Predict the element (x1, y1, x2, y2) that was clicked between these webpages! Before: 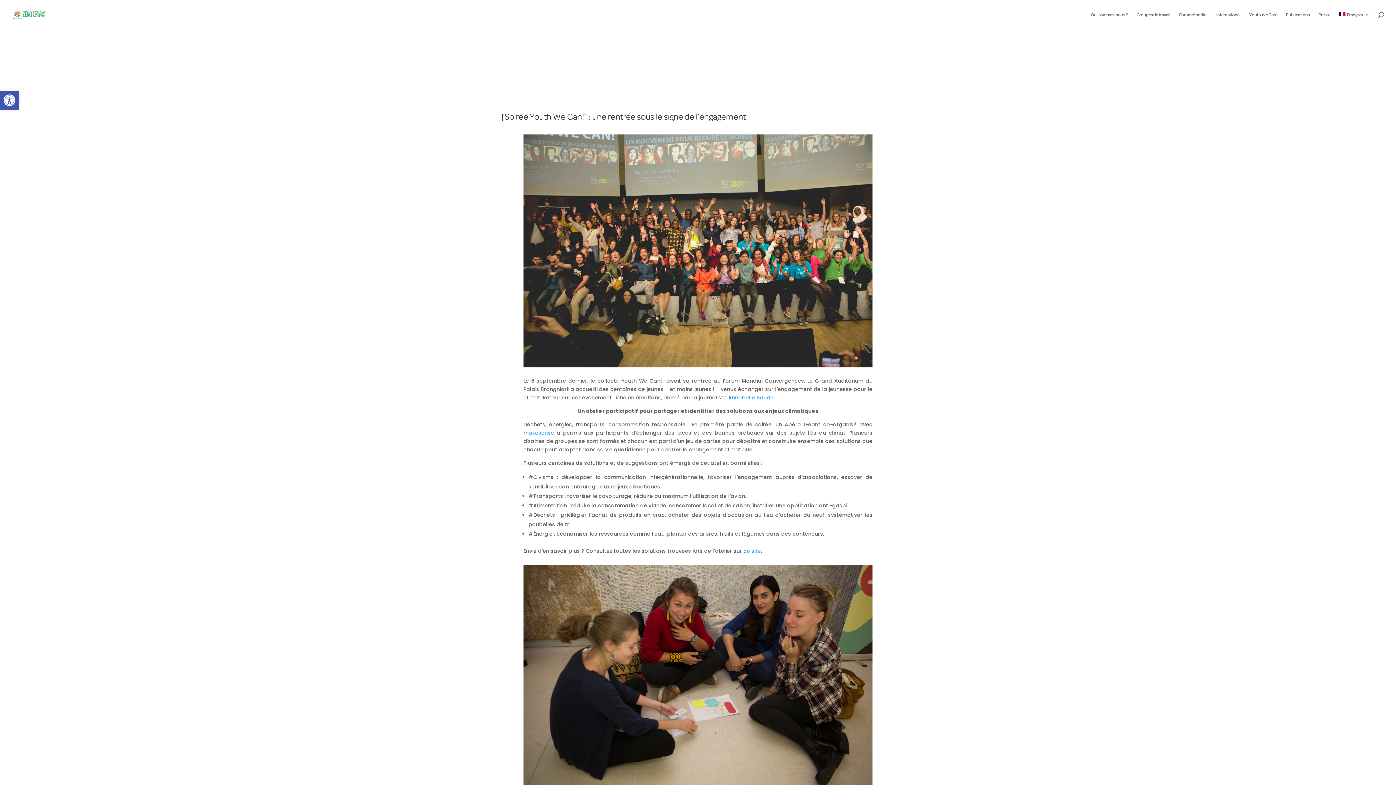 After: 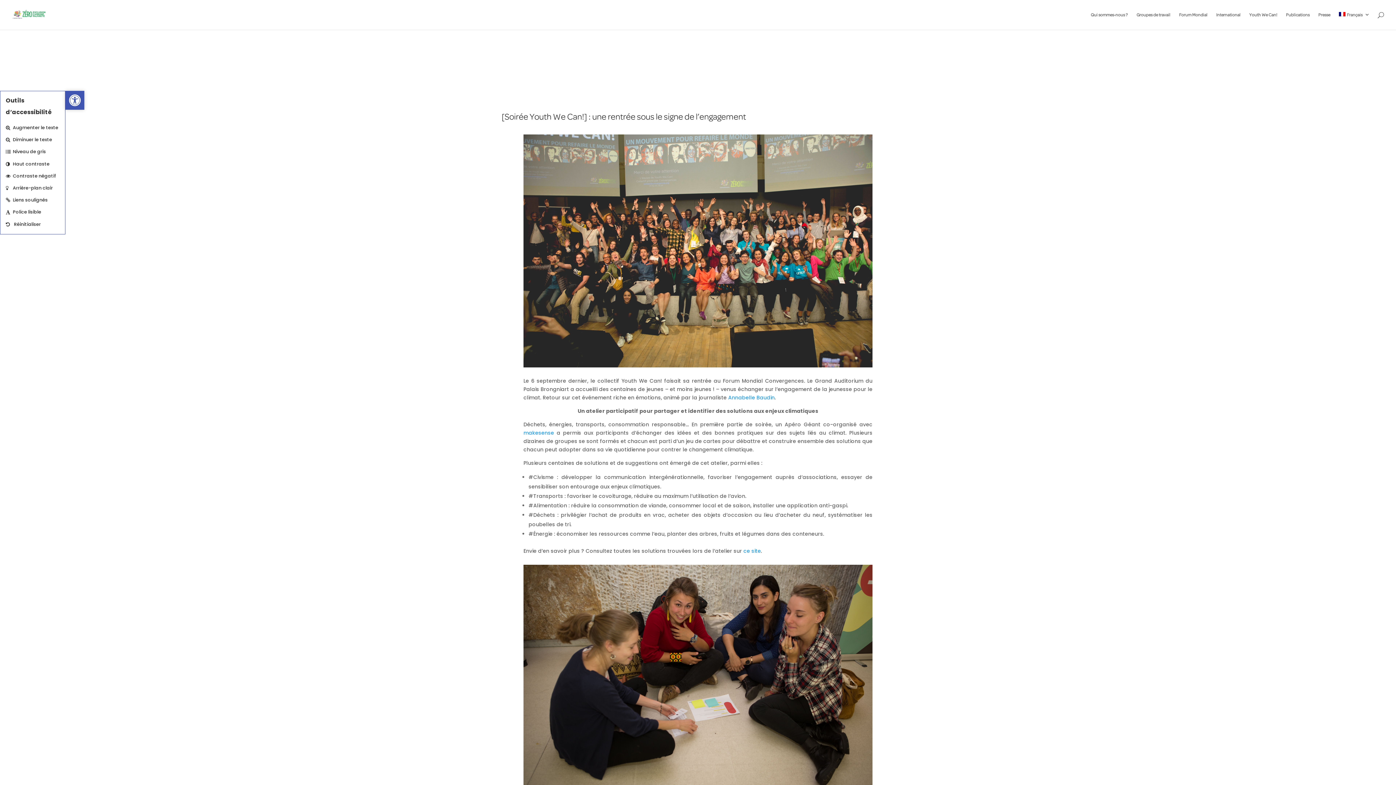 Action: bbox: (0, 90, 18, 109) label: Ouvrir la barre d’outils